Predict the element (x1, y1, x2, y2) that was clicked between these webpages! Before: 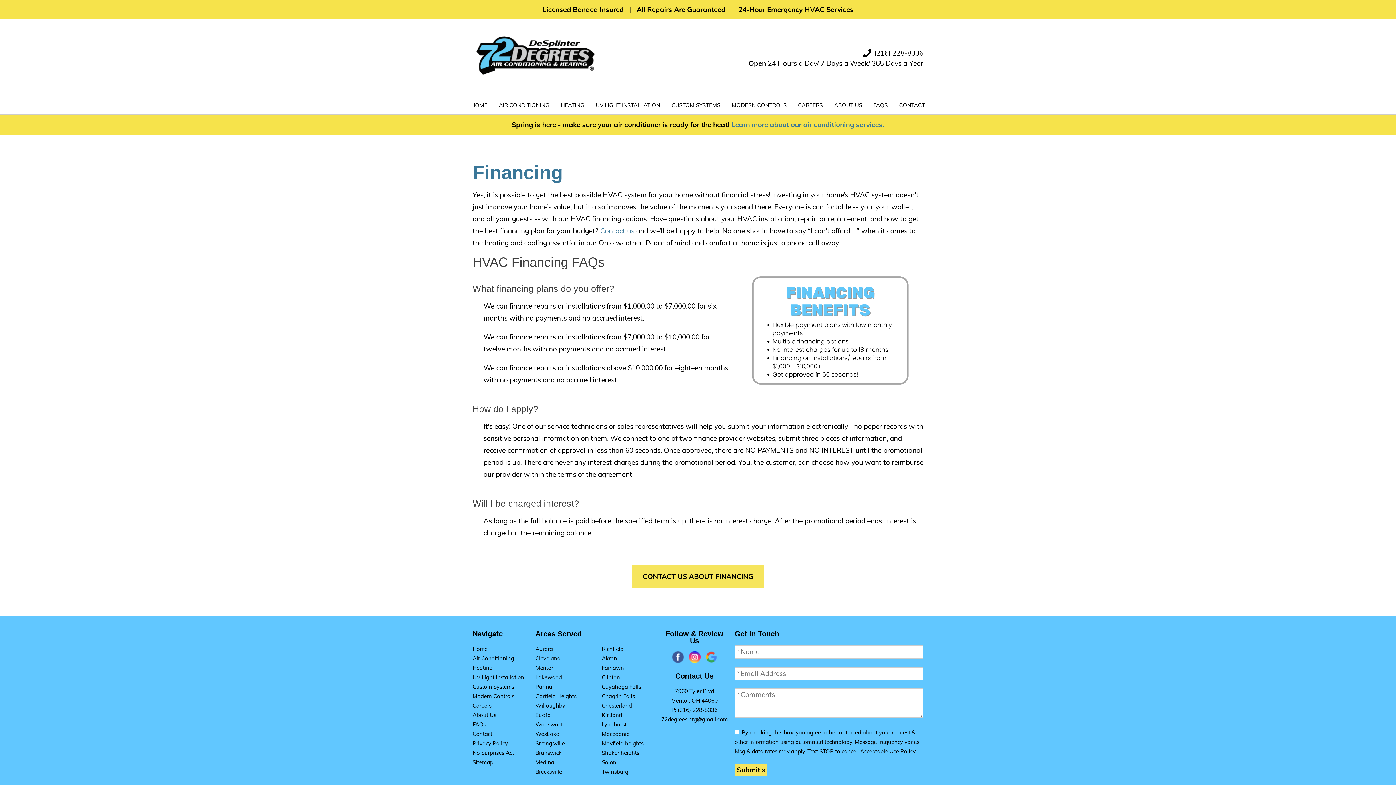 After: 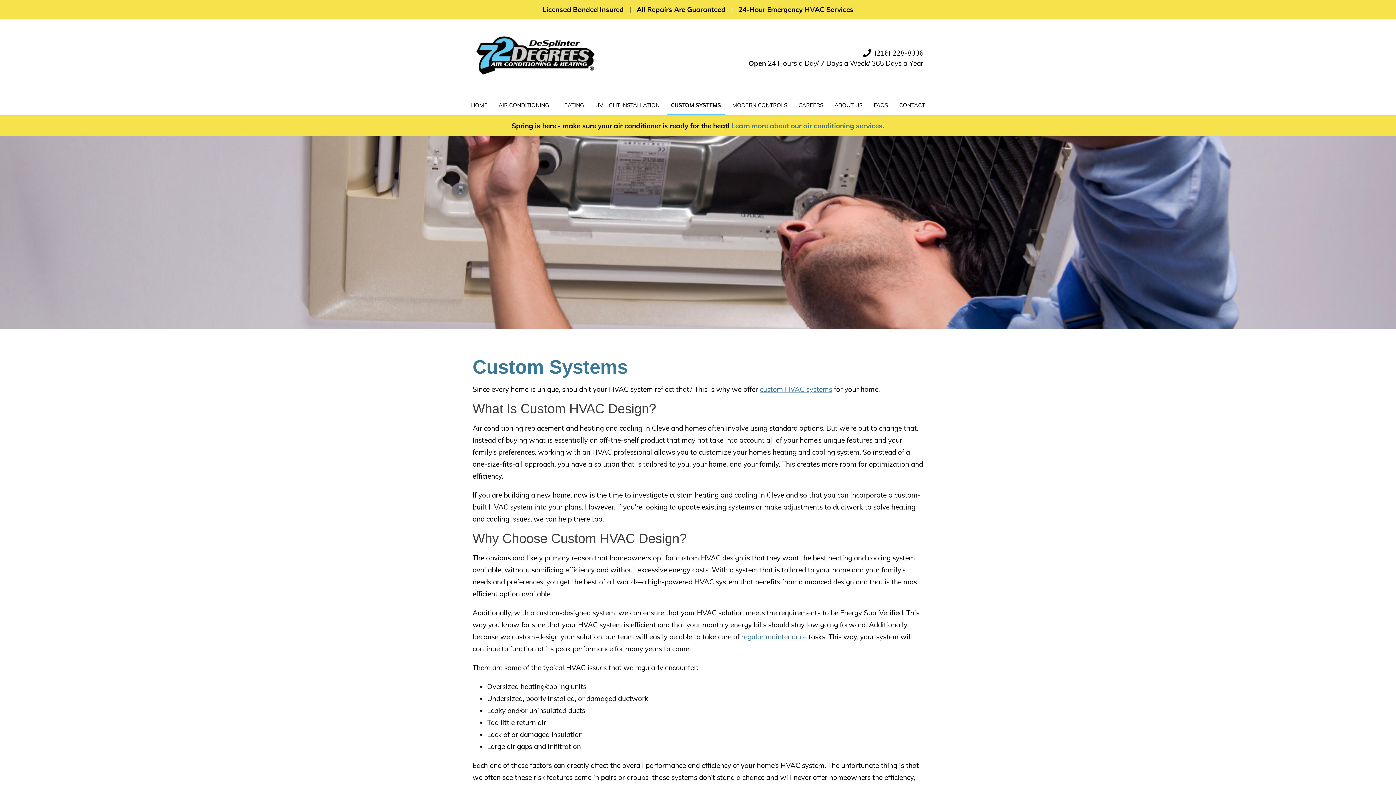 Action: label: CUSTOM SYSTEMS bbox: (668, 97, 724, 113)